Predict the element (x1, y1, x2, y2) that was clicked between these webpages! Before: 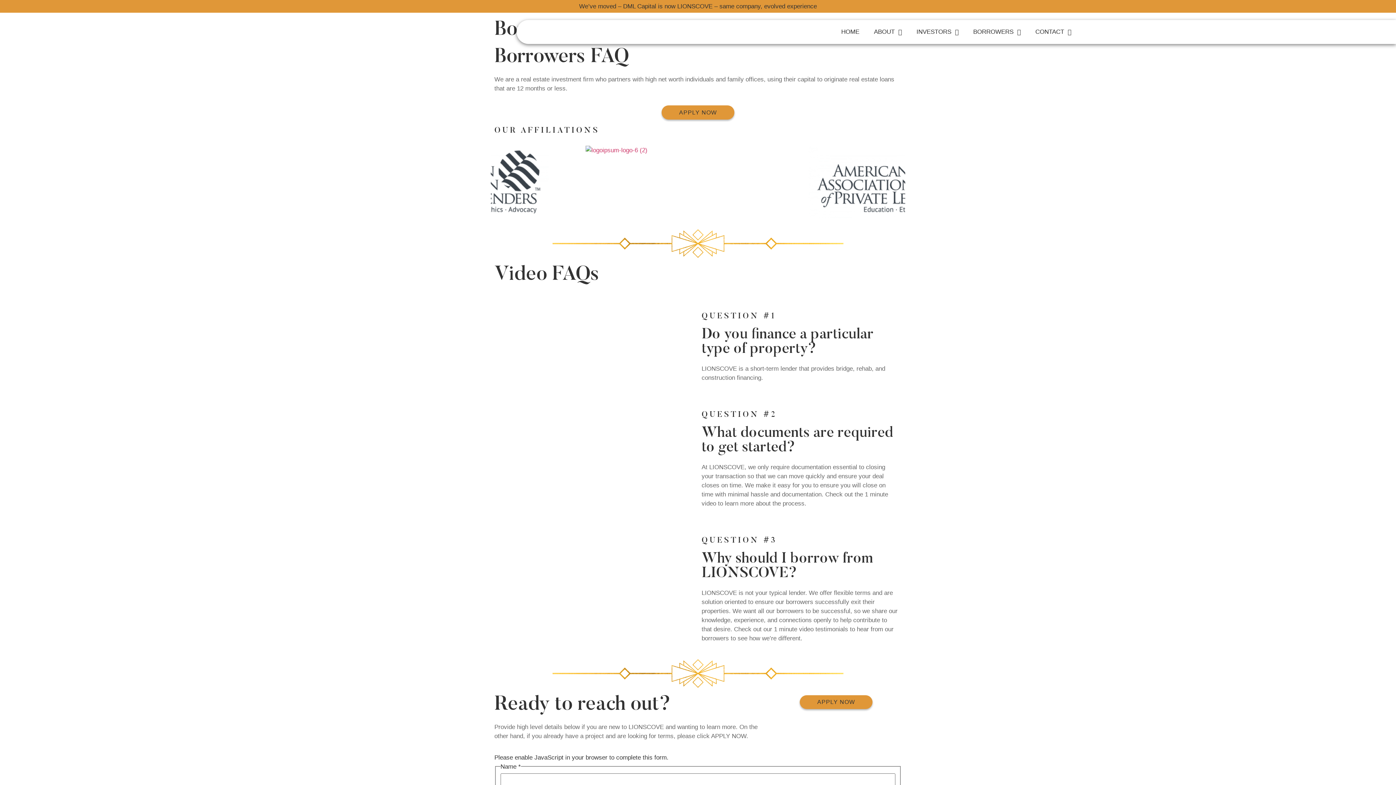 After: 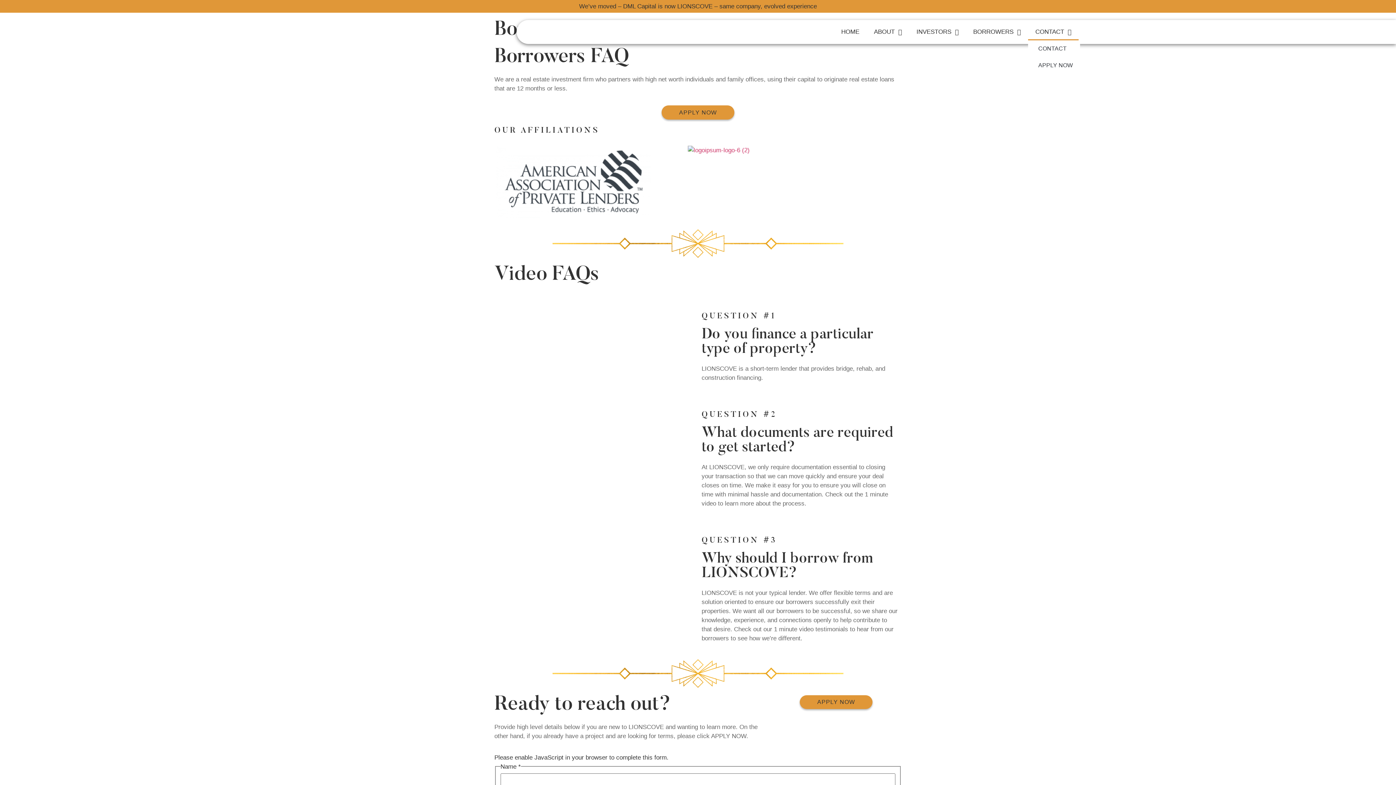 Action: bbox: (1028, 23, 1078, 40) label: CONTACT